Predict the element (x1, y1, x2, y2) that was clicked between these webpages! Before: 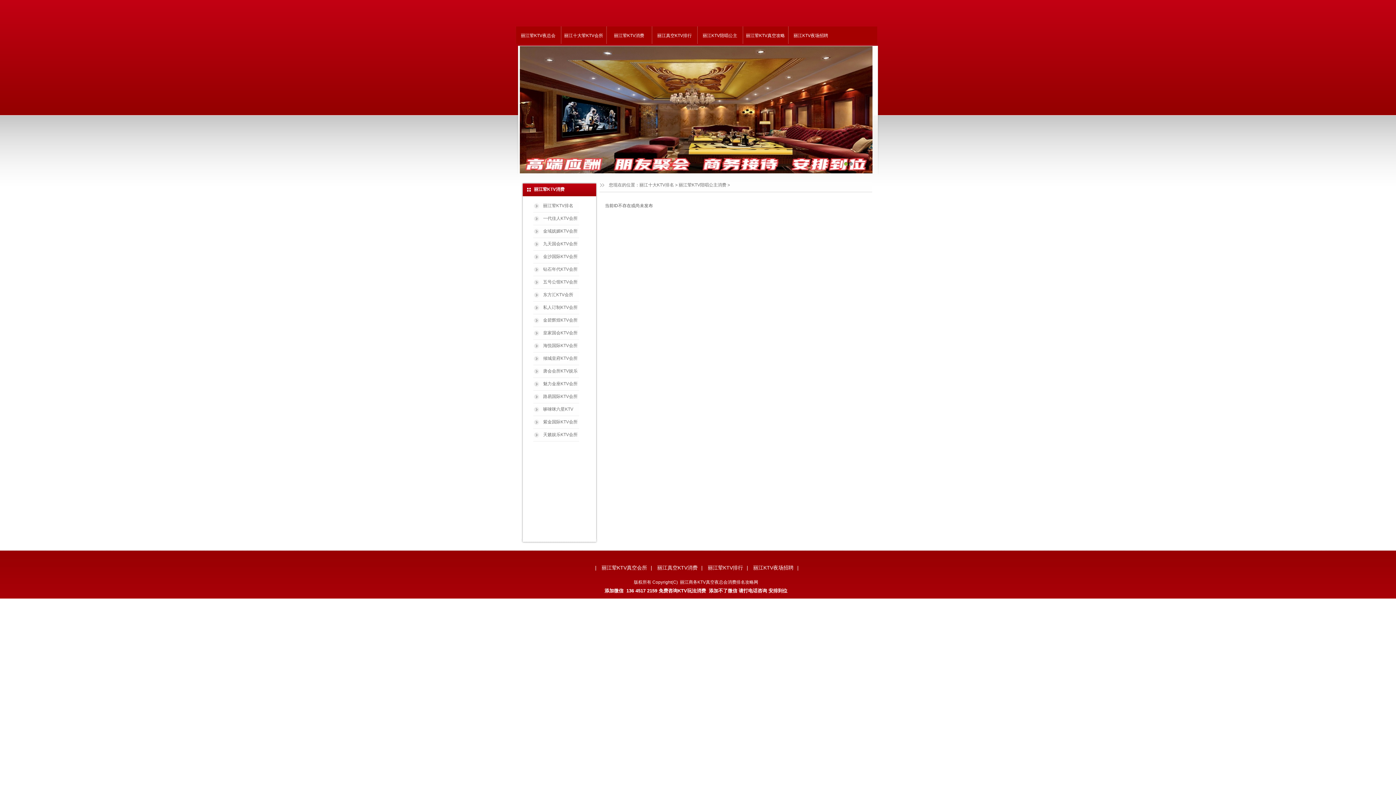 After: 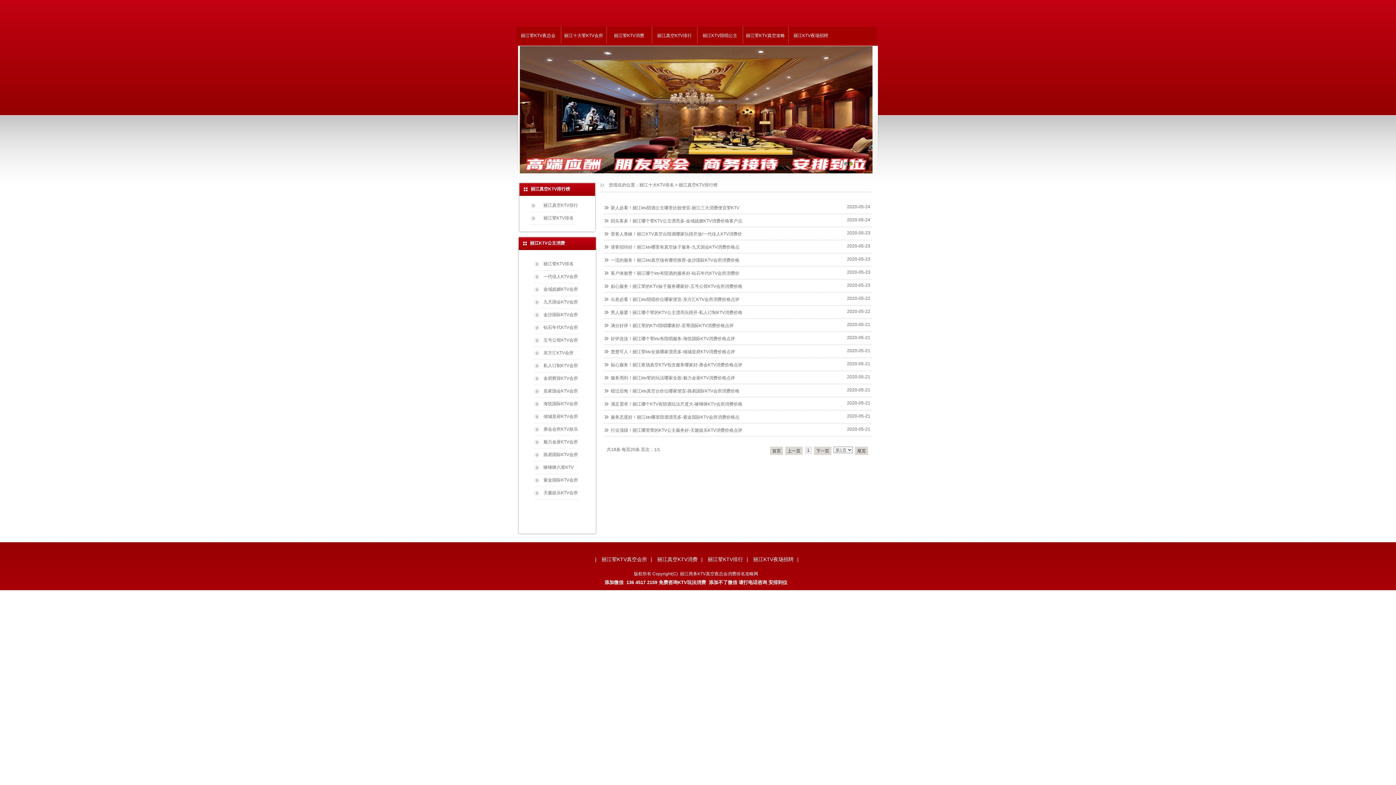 Action: label: 丽江真空KTV排行 bbox: (652, 26, 697, 44)